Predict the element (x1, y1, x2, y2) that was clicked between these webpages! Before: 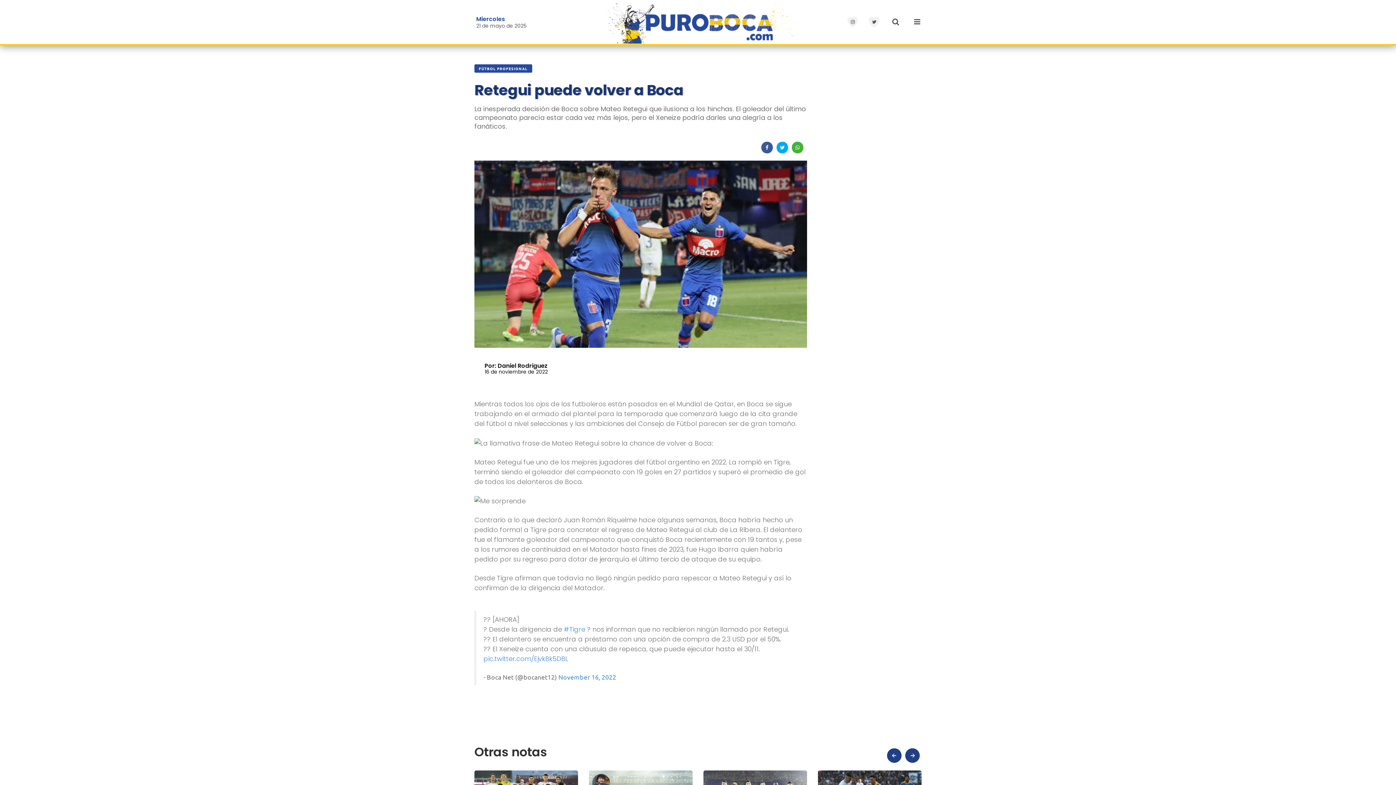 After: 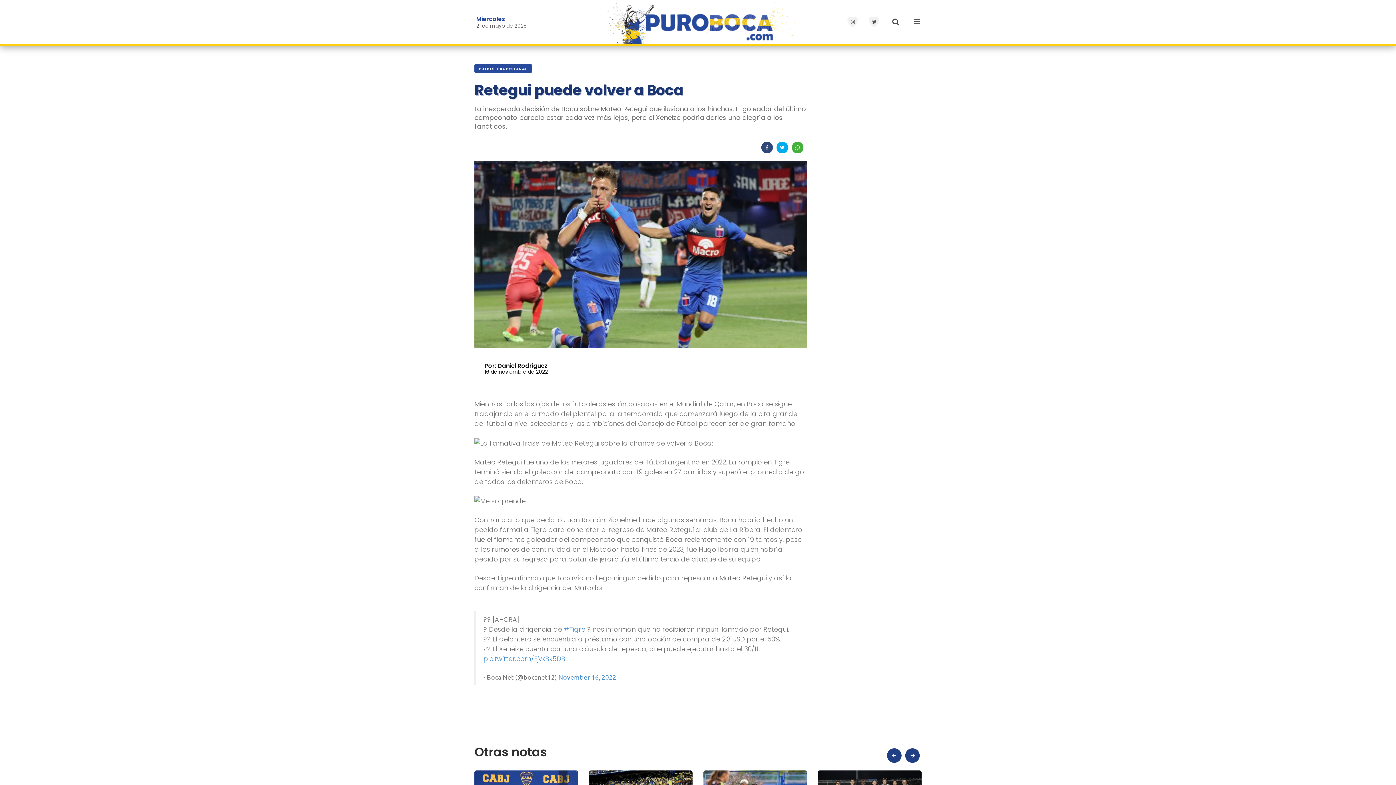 Action: bbox: (761, 141, 773, 153)